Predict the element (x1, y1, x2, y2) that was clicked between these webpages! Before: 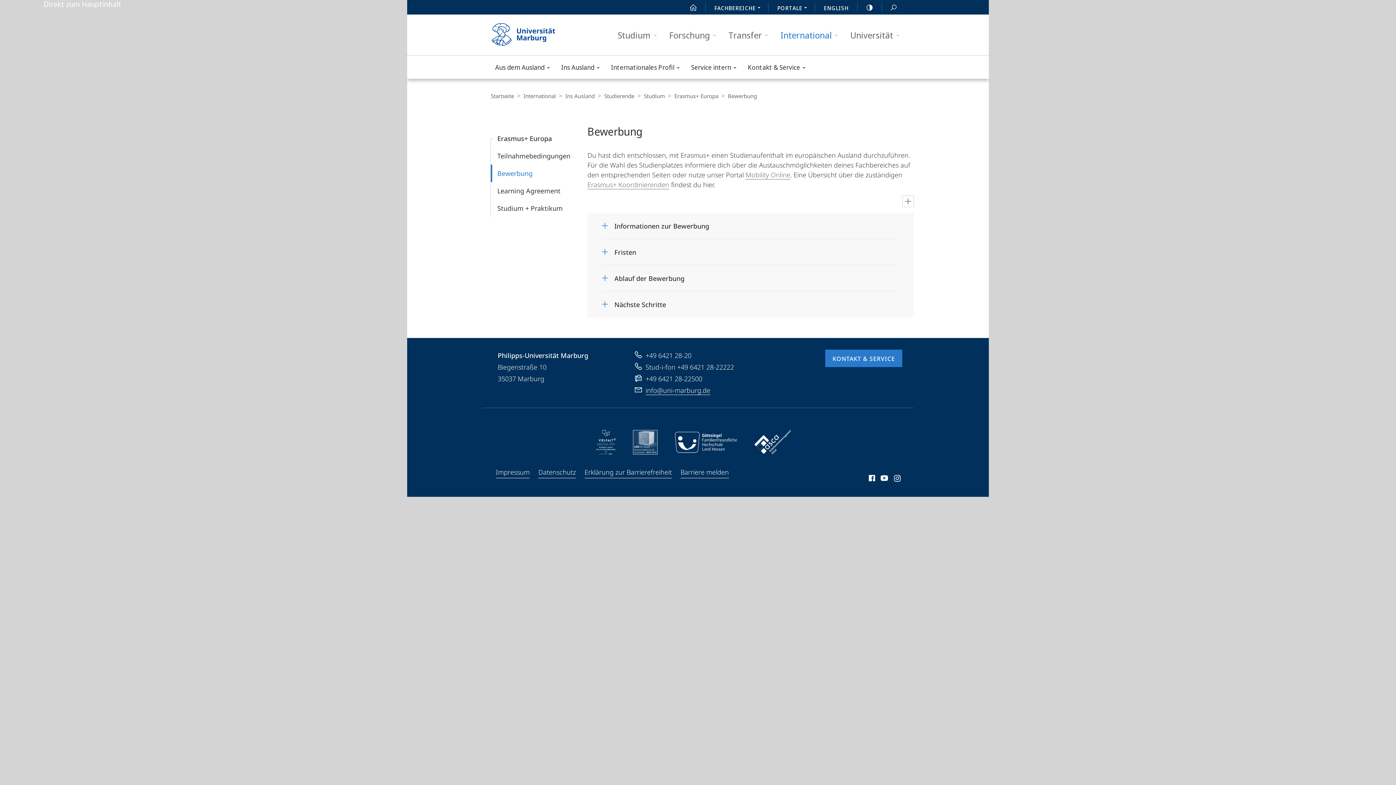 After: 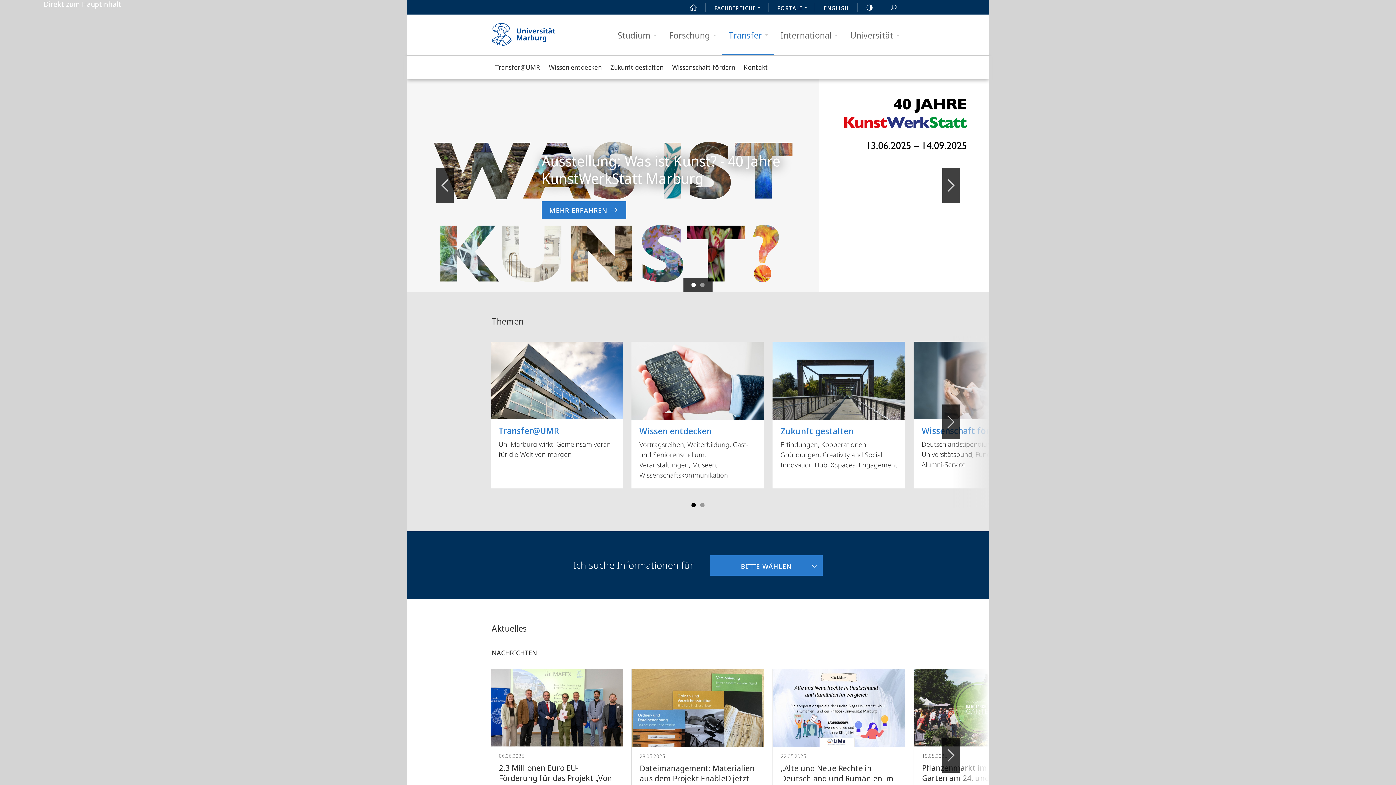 Action: bbox: (722, 14, 774, 55) label: Transfer